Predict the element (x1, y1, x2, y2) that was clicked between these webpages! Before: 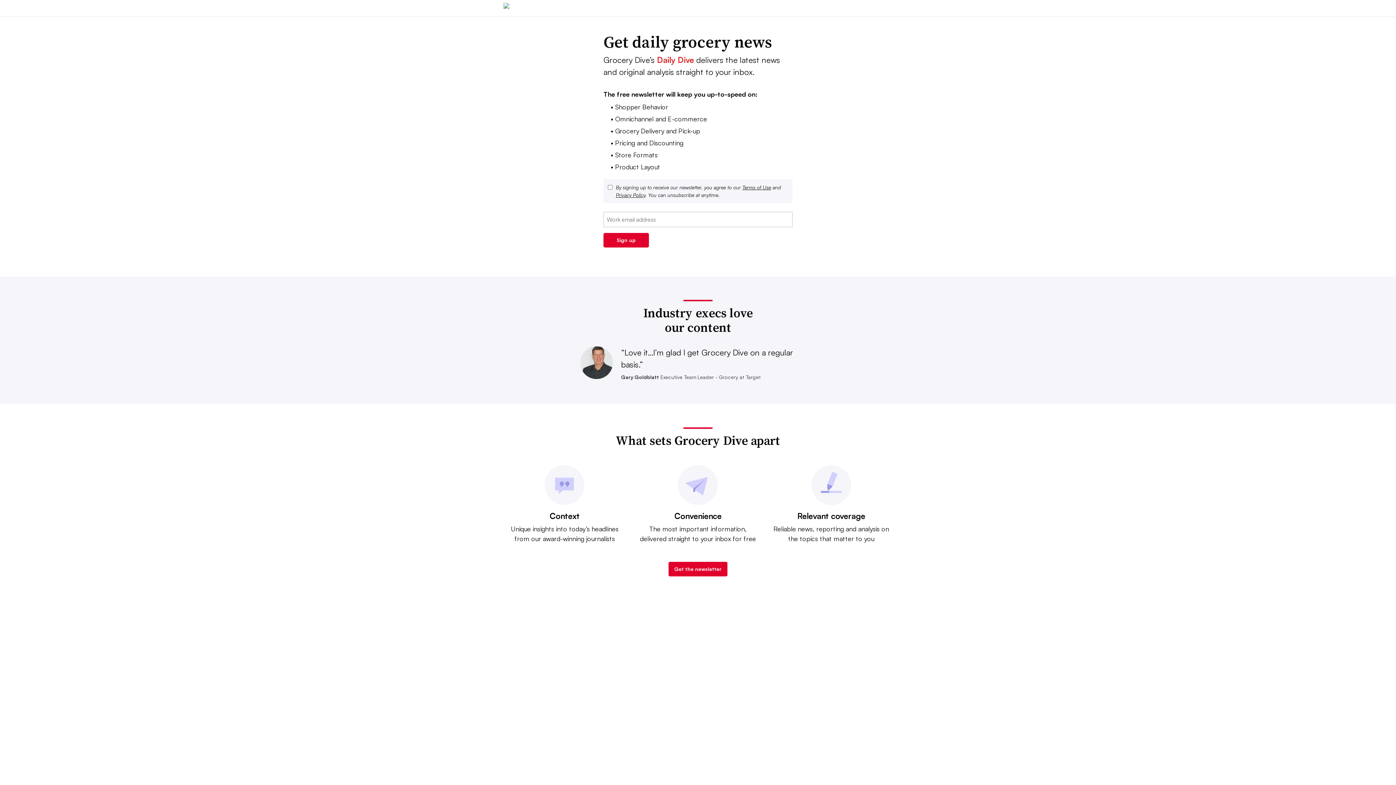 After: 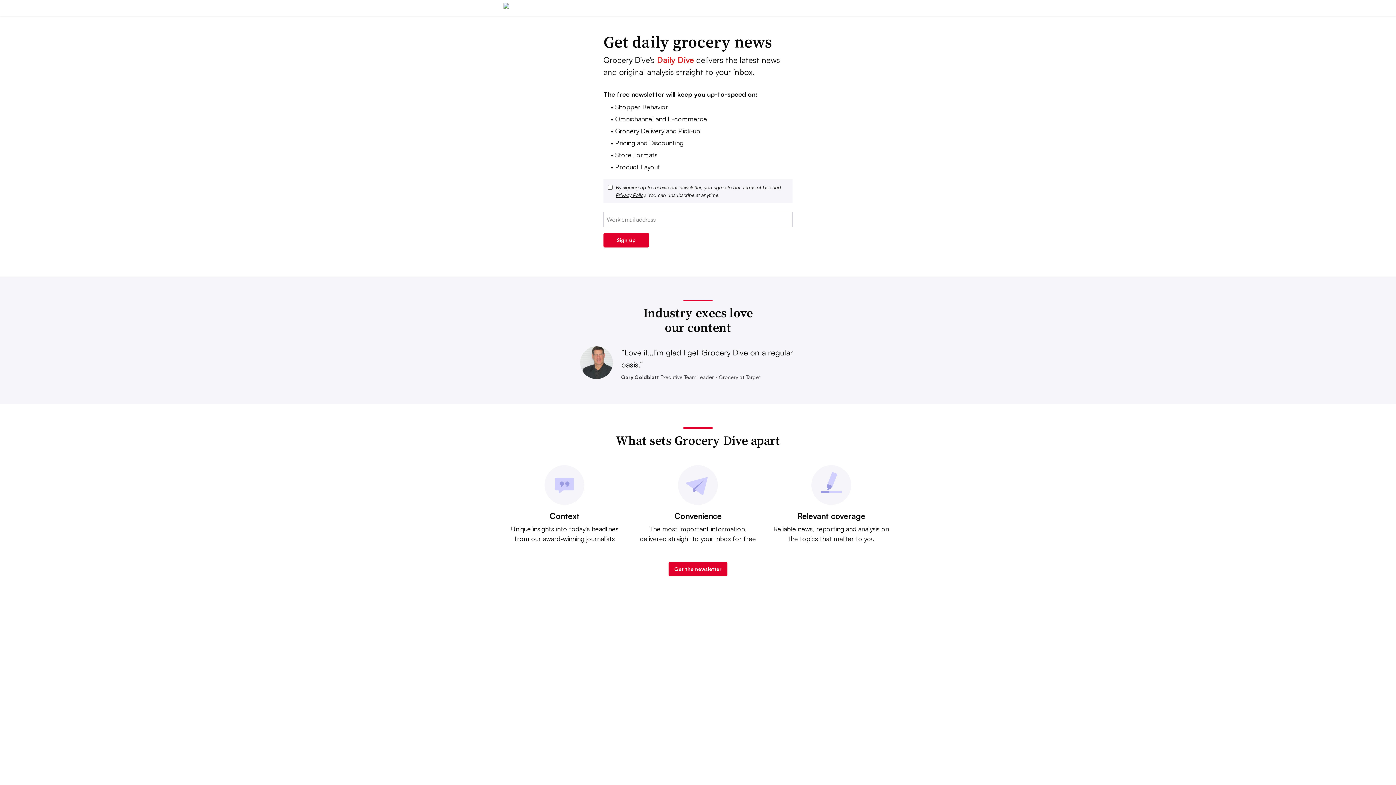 Action: bbox: (742, 184, 771, 190) label: Terms of Use